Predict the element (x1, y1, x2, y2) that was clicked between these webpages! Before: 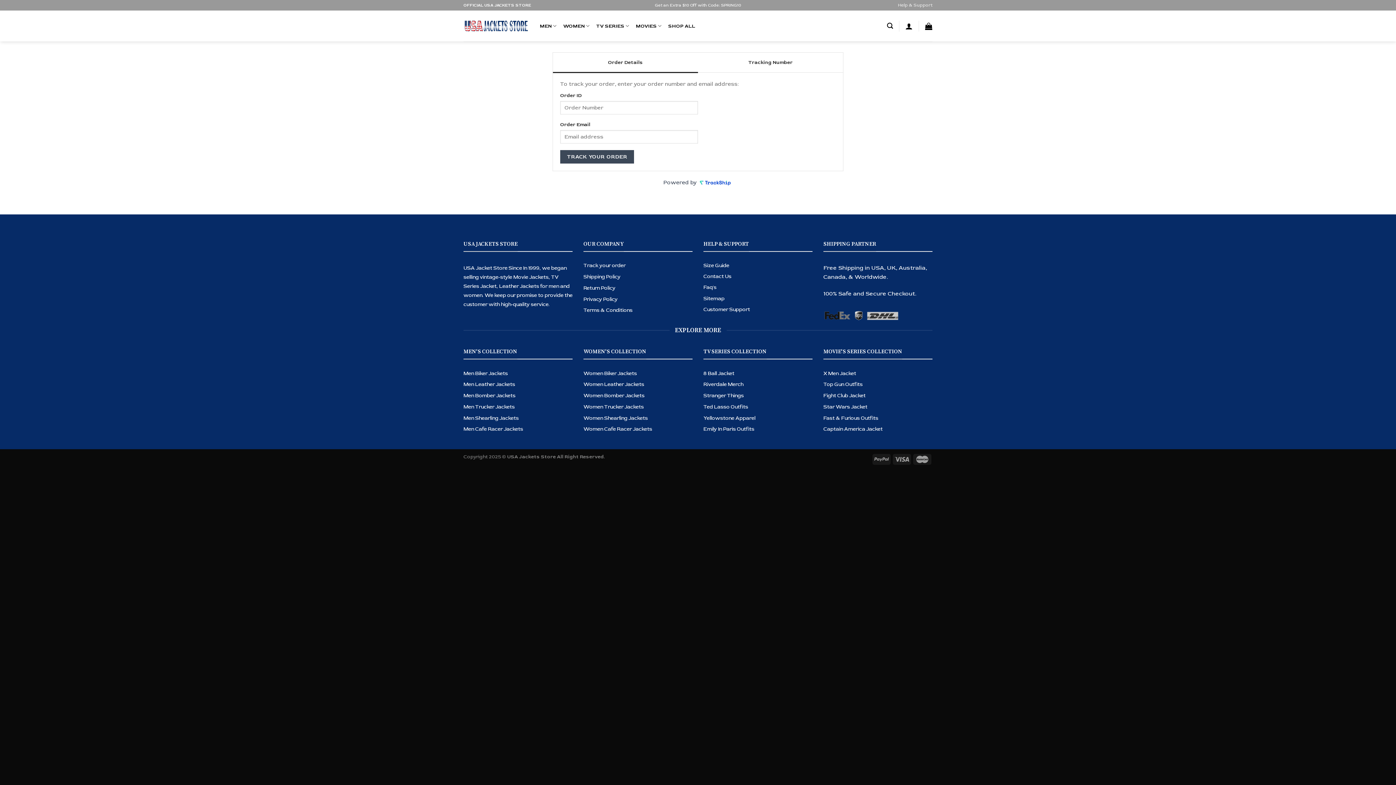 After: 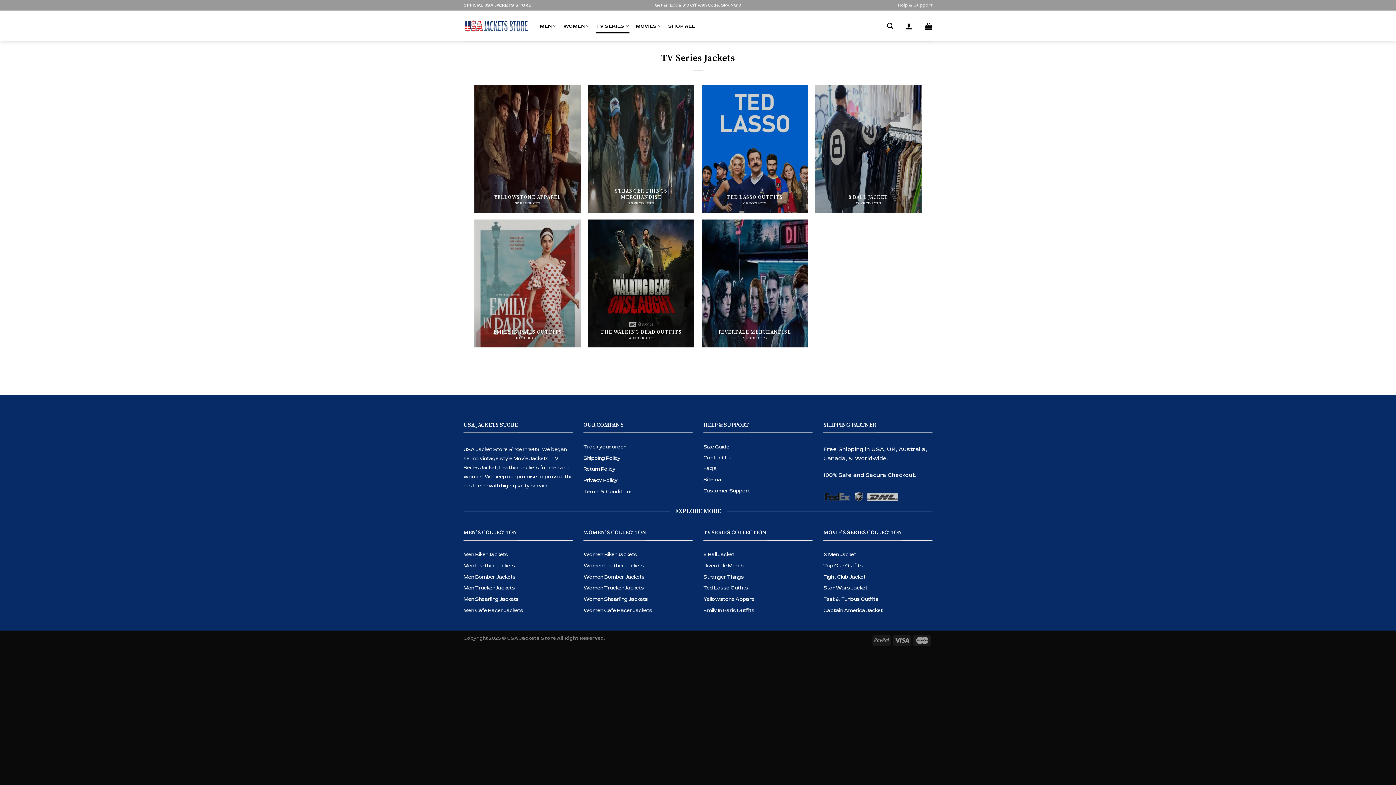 Action: bbox: (596, 18, 629, 33) label: TV SERIES